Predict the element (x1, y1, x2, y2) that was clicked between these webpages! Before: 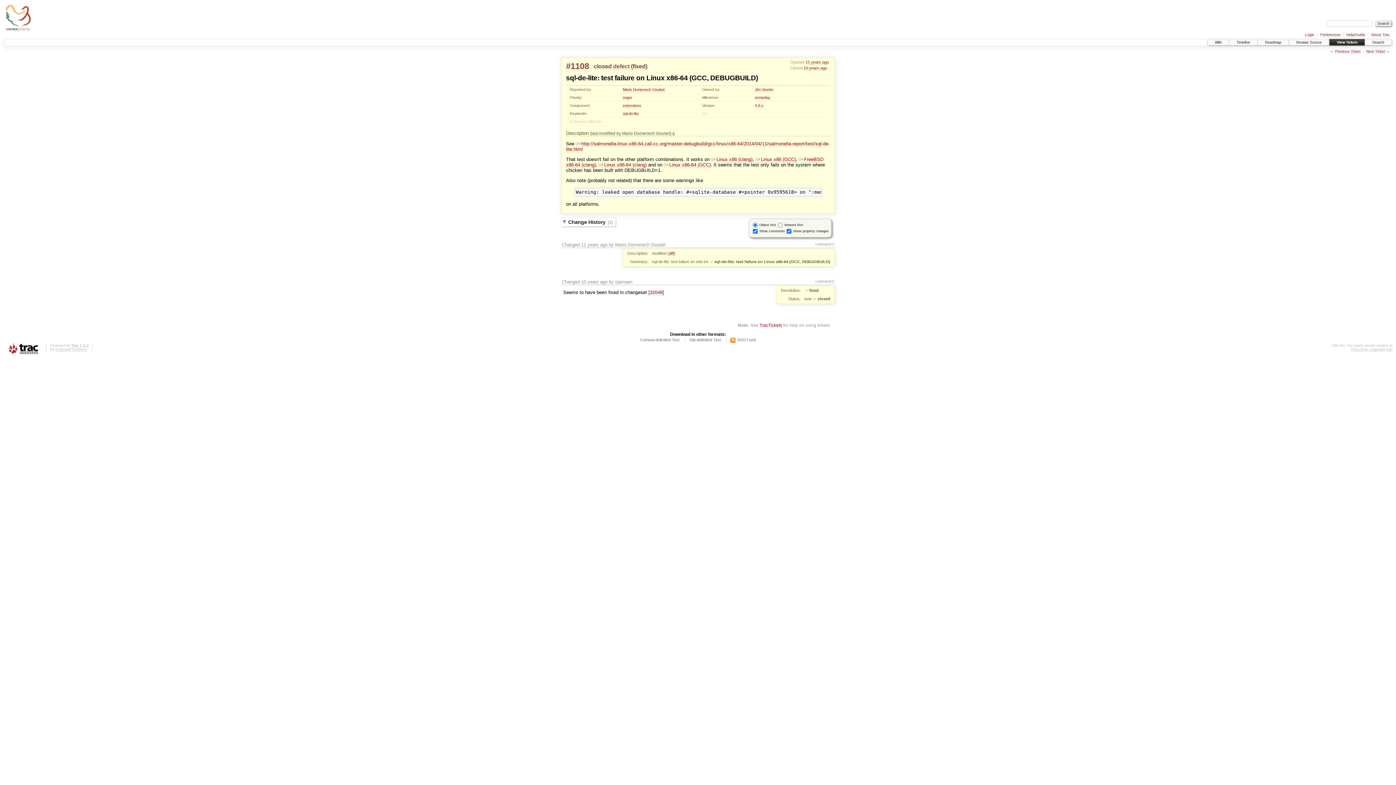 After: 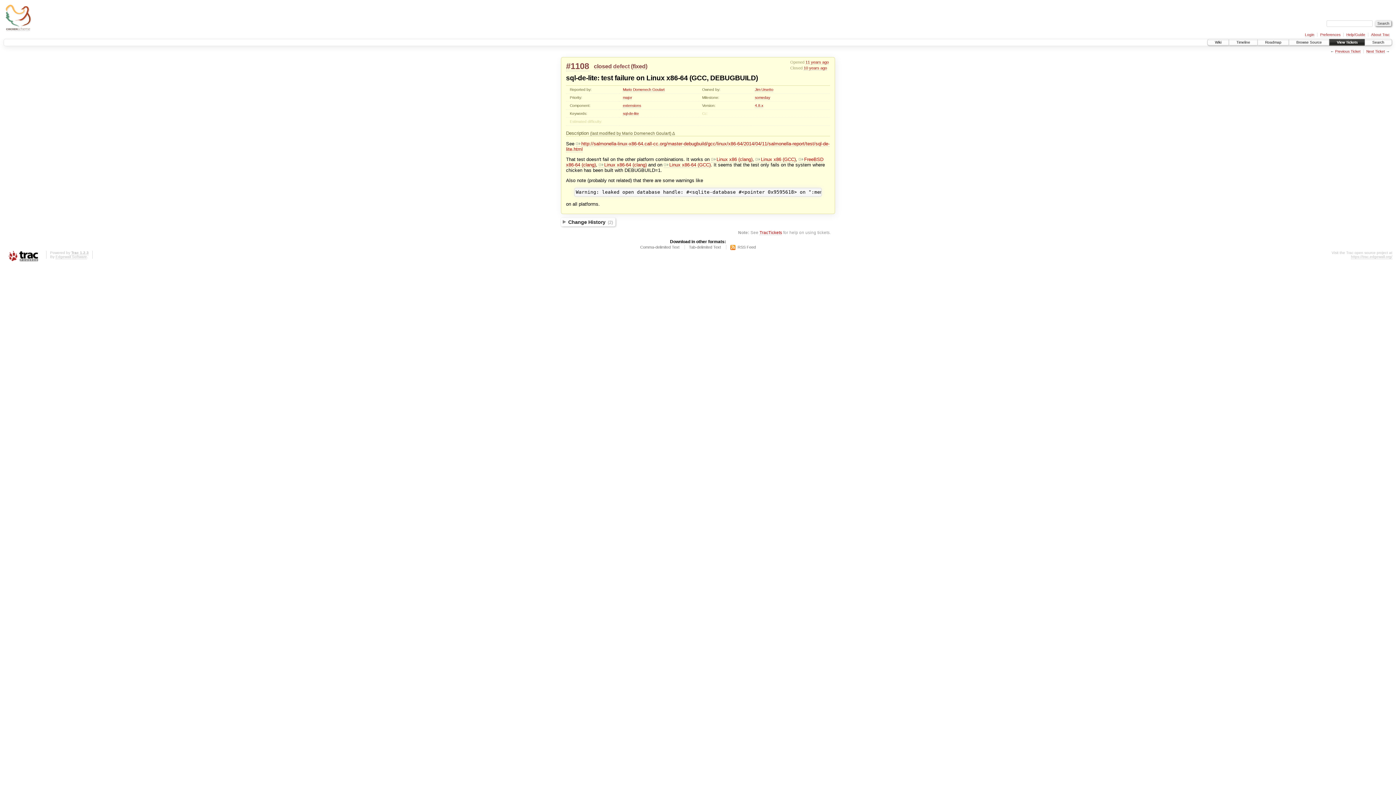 Action: bbox: (561, 217, 615, 226) label: Change History (2)